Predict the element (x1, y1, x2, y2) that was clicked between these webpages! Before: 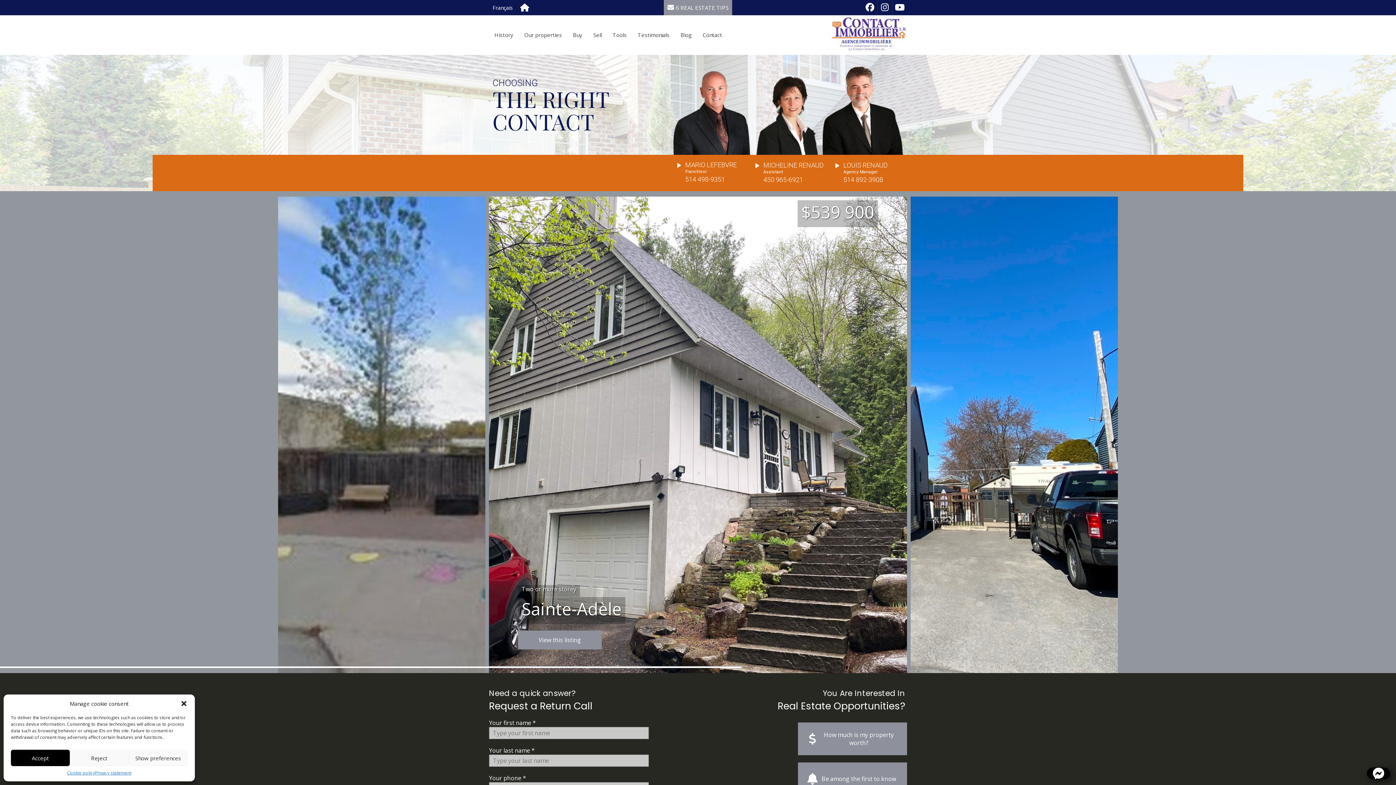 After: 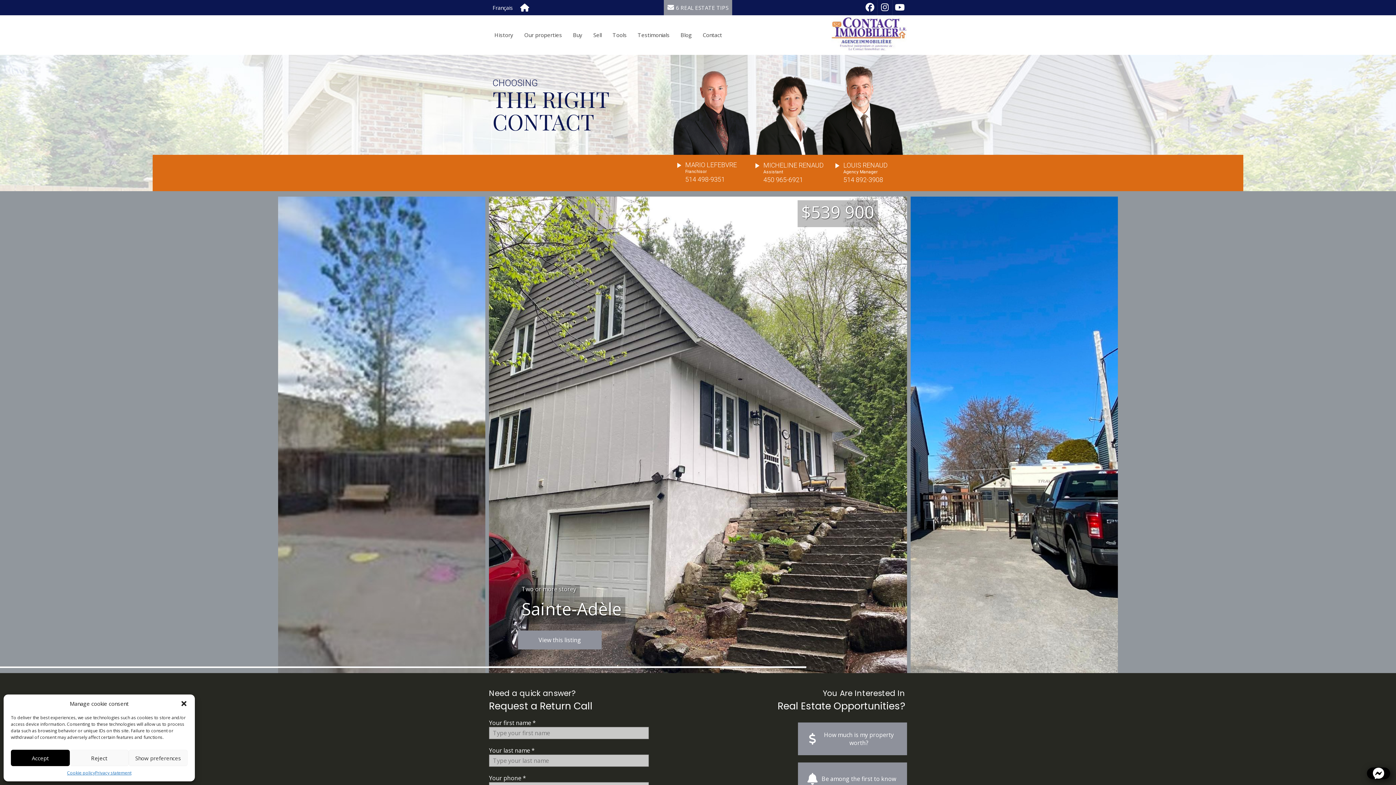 Action: bbox: (516, 0, 533, 15)